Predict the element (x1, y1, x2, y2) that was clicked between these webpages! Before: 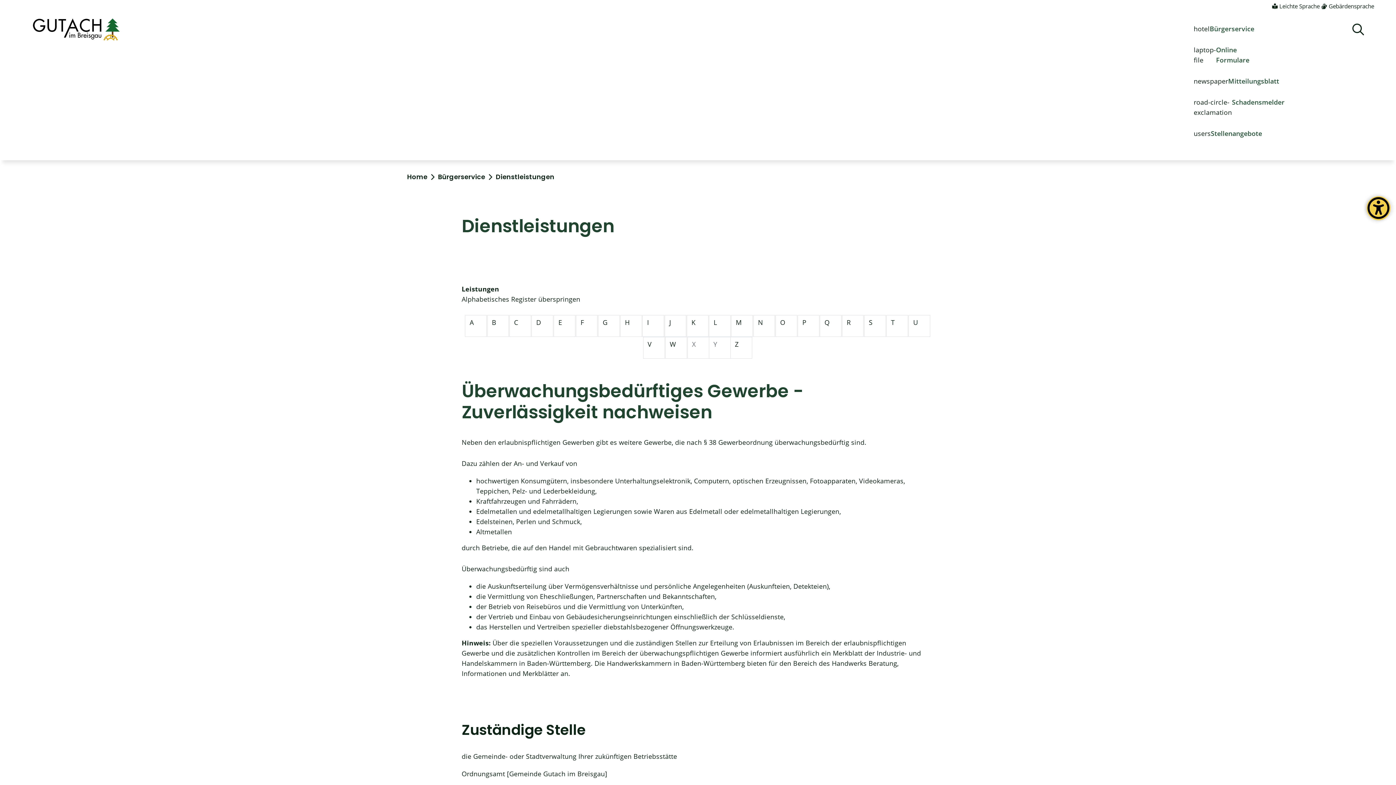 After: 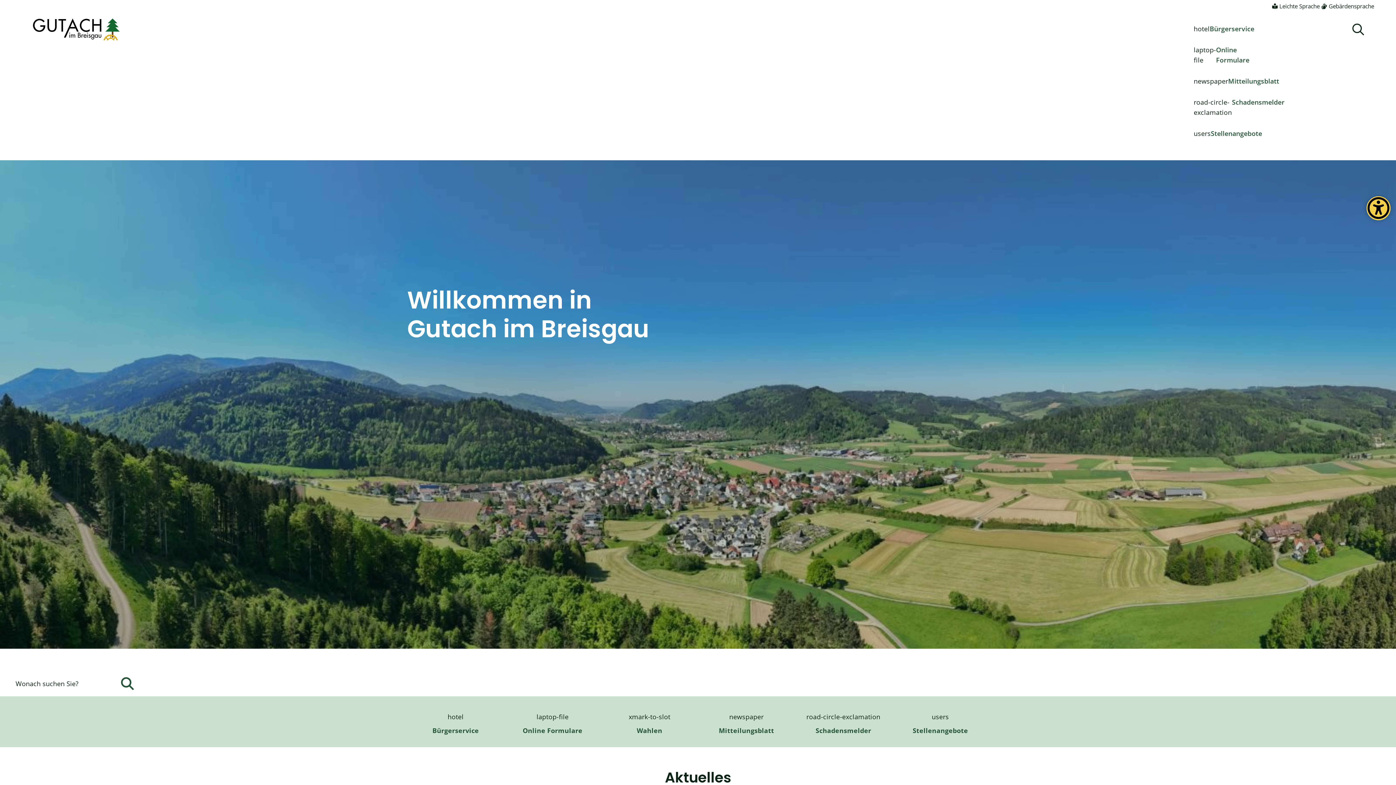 Action: bbox: (407, 172, 427, 181) label: Home